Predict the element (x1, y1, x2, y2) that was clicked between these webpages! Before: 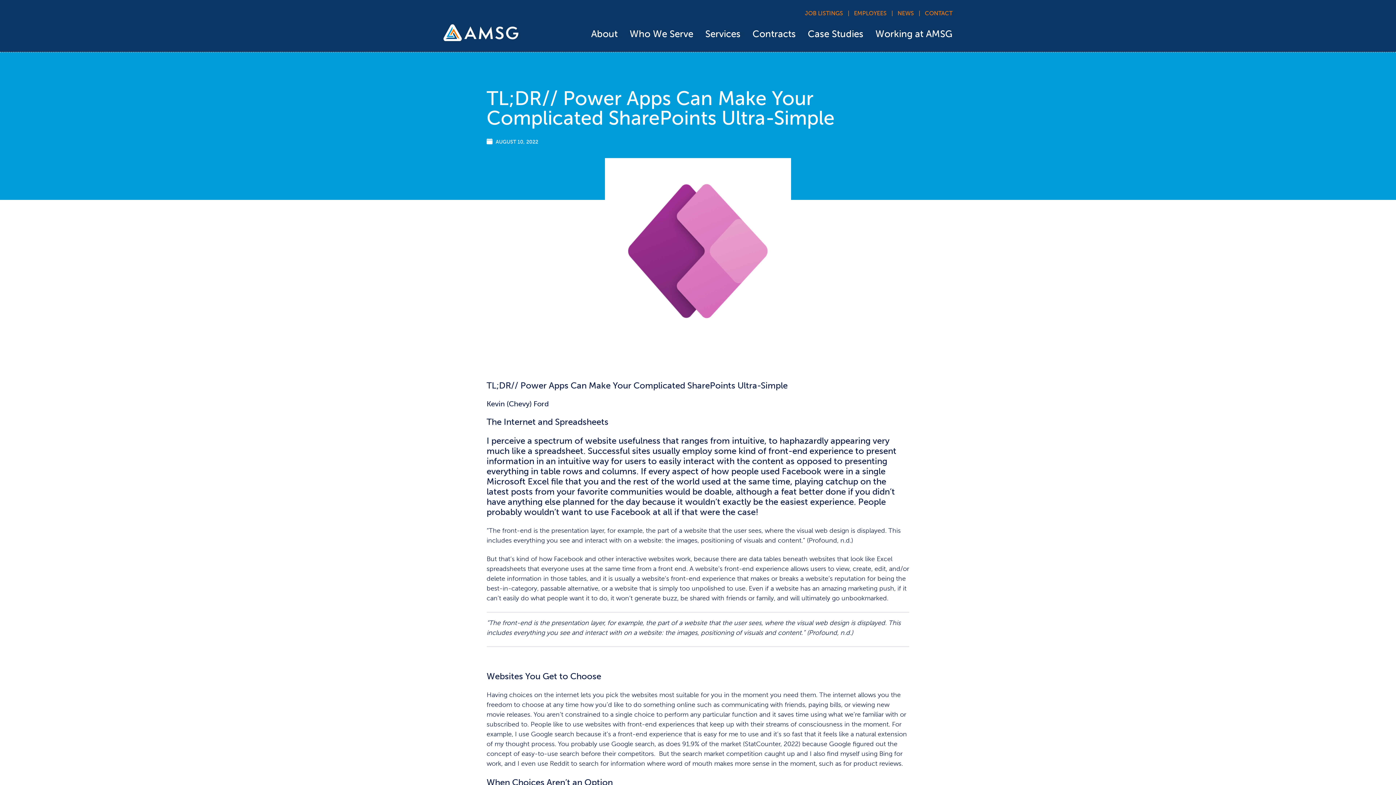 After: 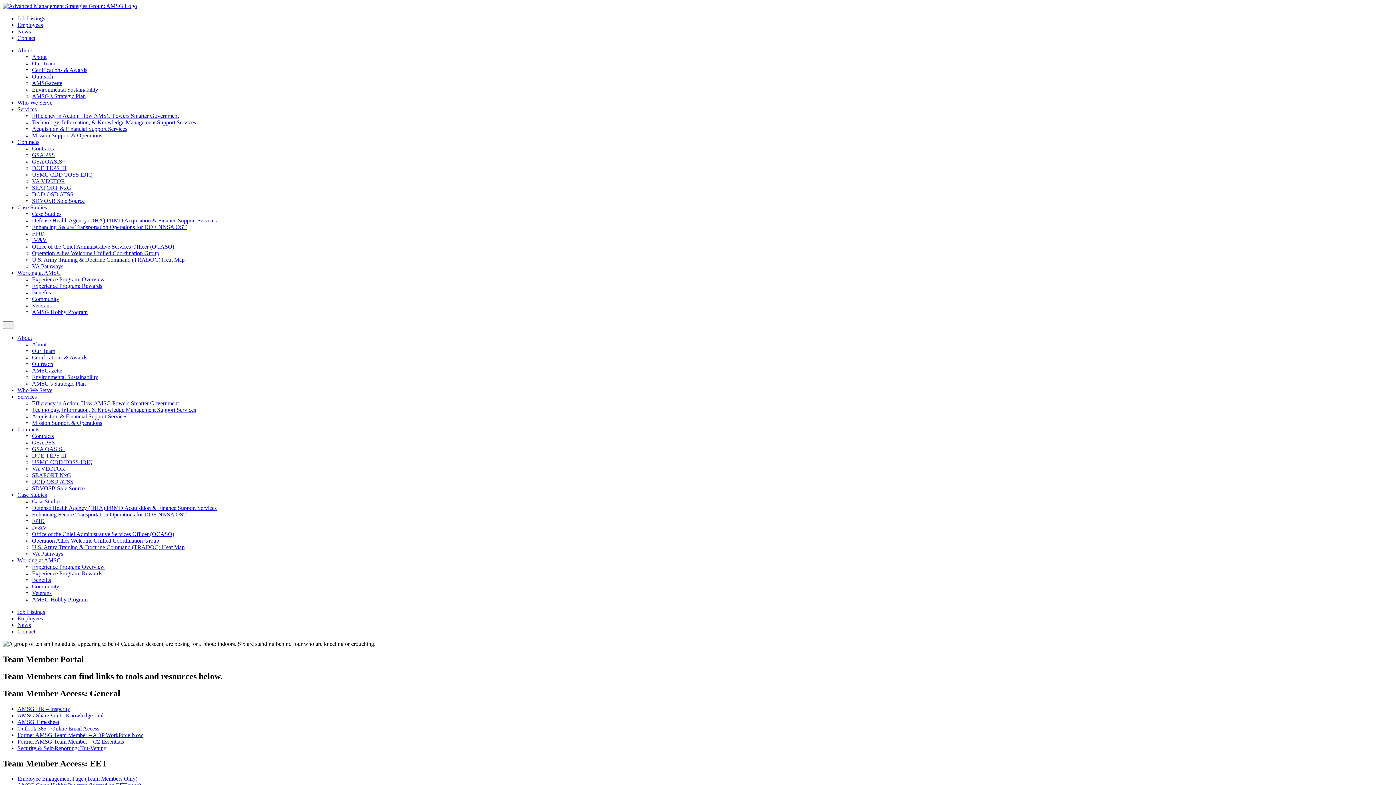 Action: label: EMPLOYEES bbox: (854, 9, 886, 16)